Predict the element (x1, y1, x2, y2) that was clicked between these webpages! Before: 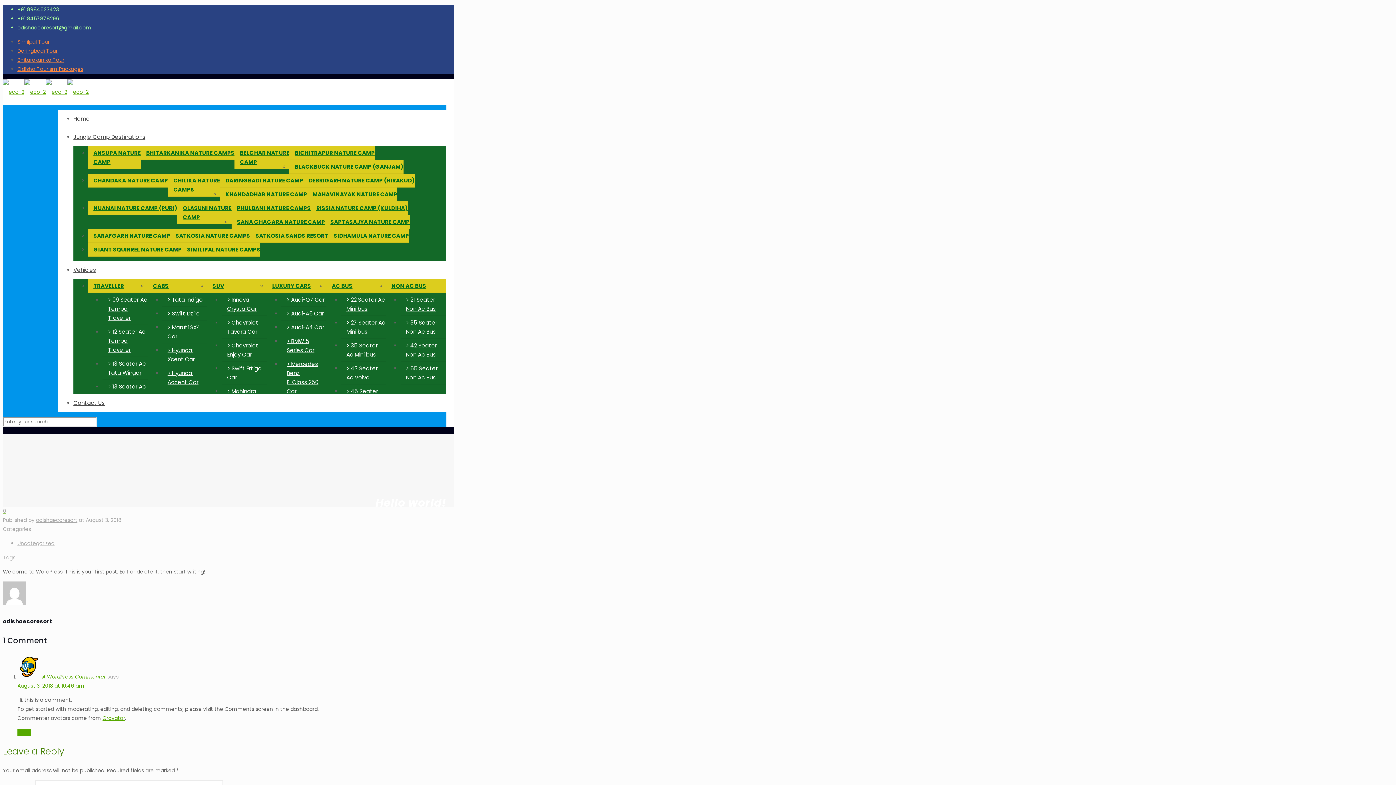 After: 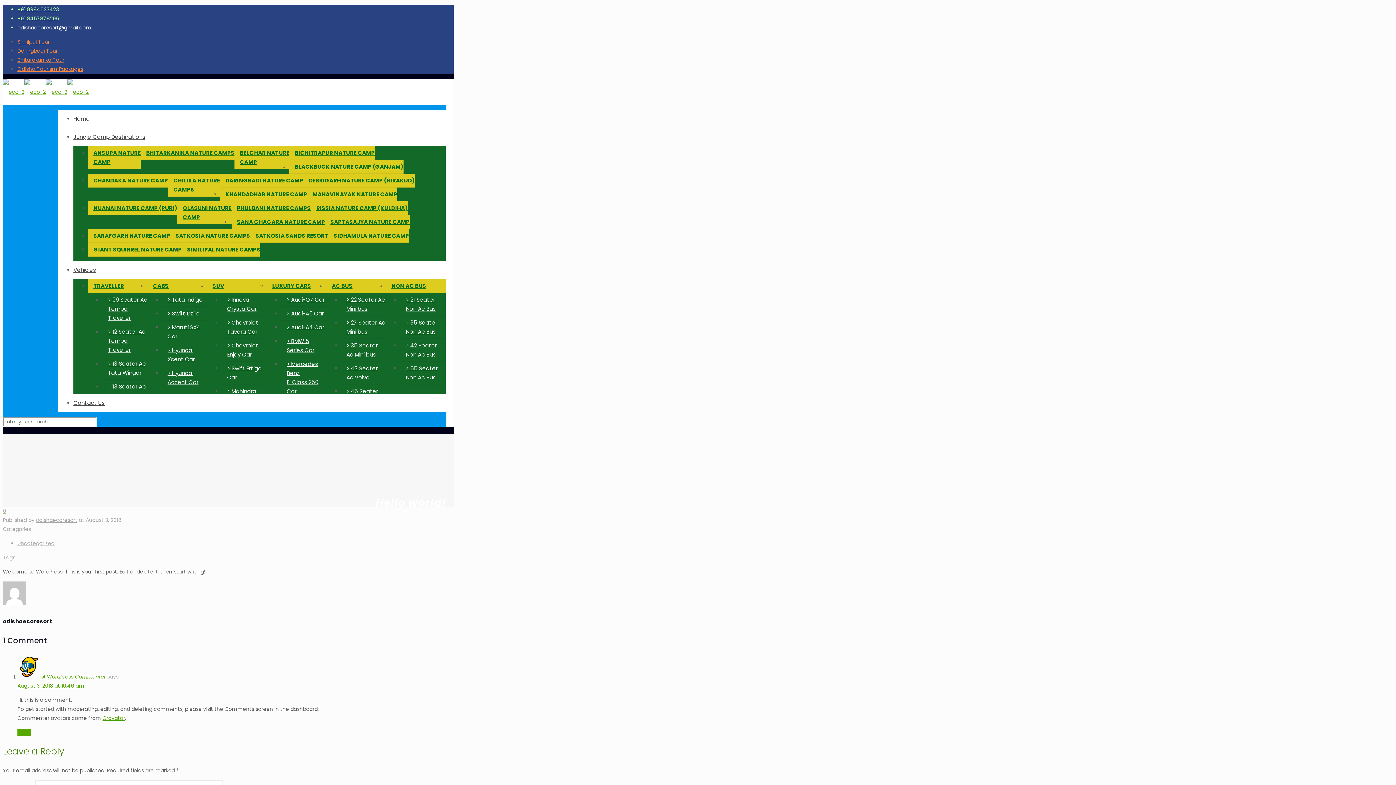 Action: label: odishaecoresort@gmail.com bbox: (17, 24, 91, 31)